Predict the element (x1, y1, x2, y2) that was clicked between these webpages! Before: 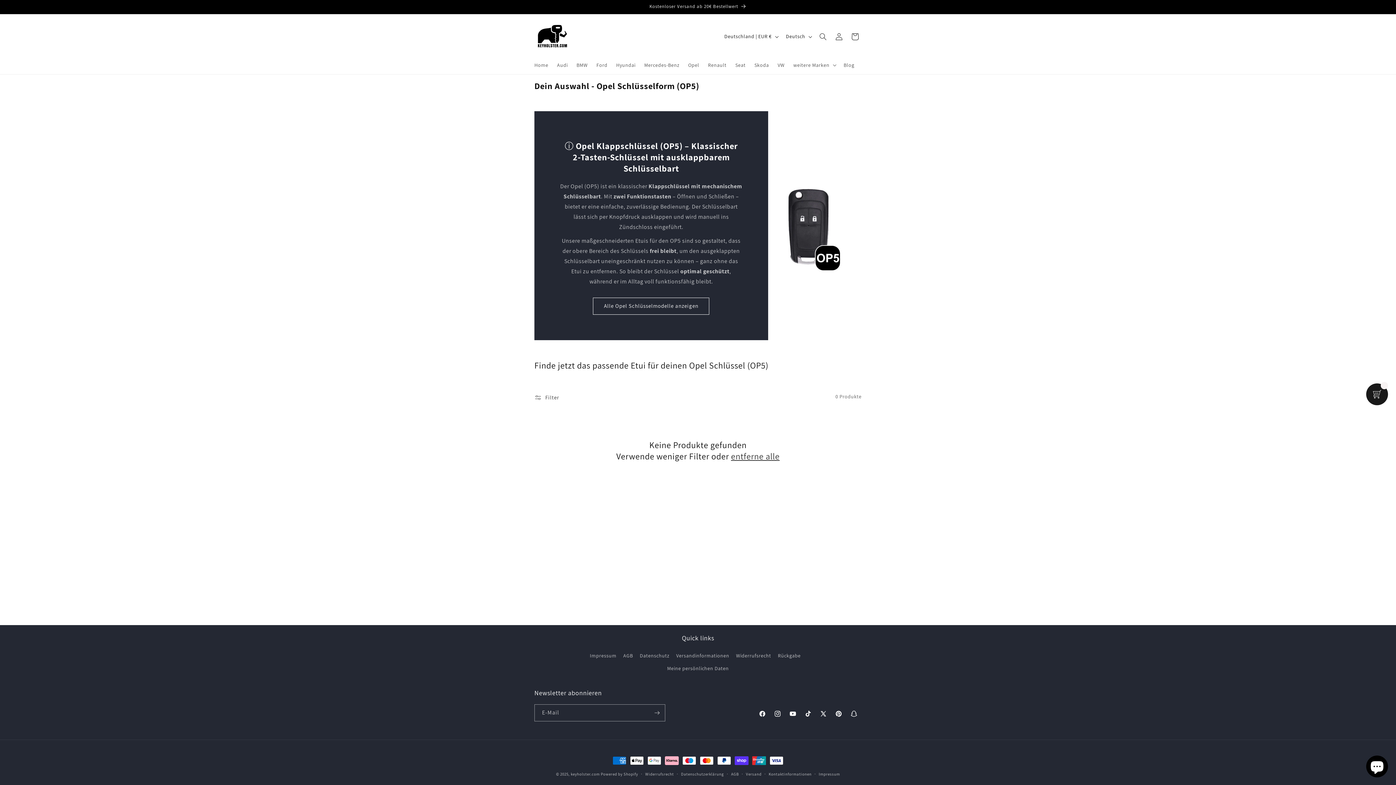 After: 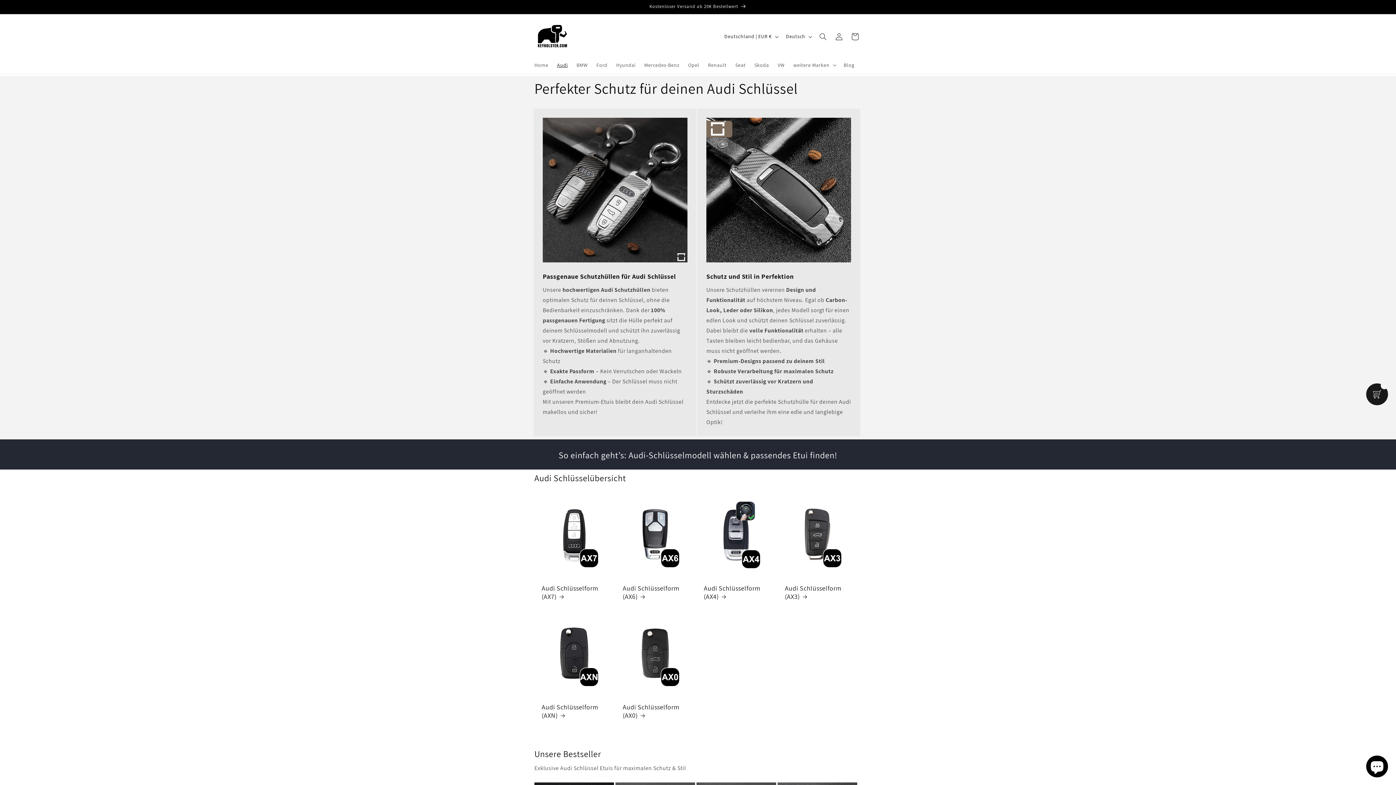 Action: label: Audi bbox: (552, 57, 572, 72)